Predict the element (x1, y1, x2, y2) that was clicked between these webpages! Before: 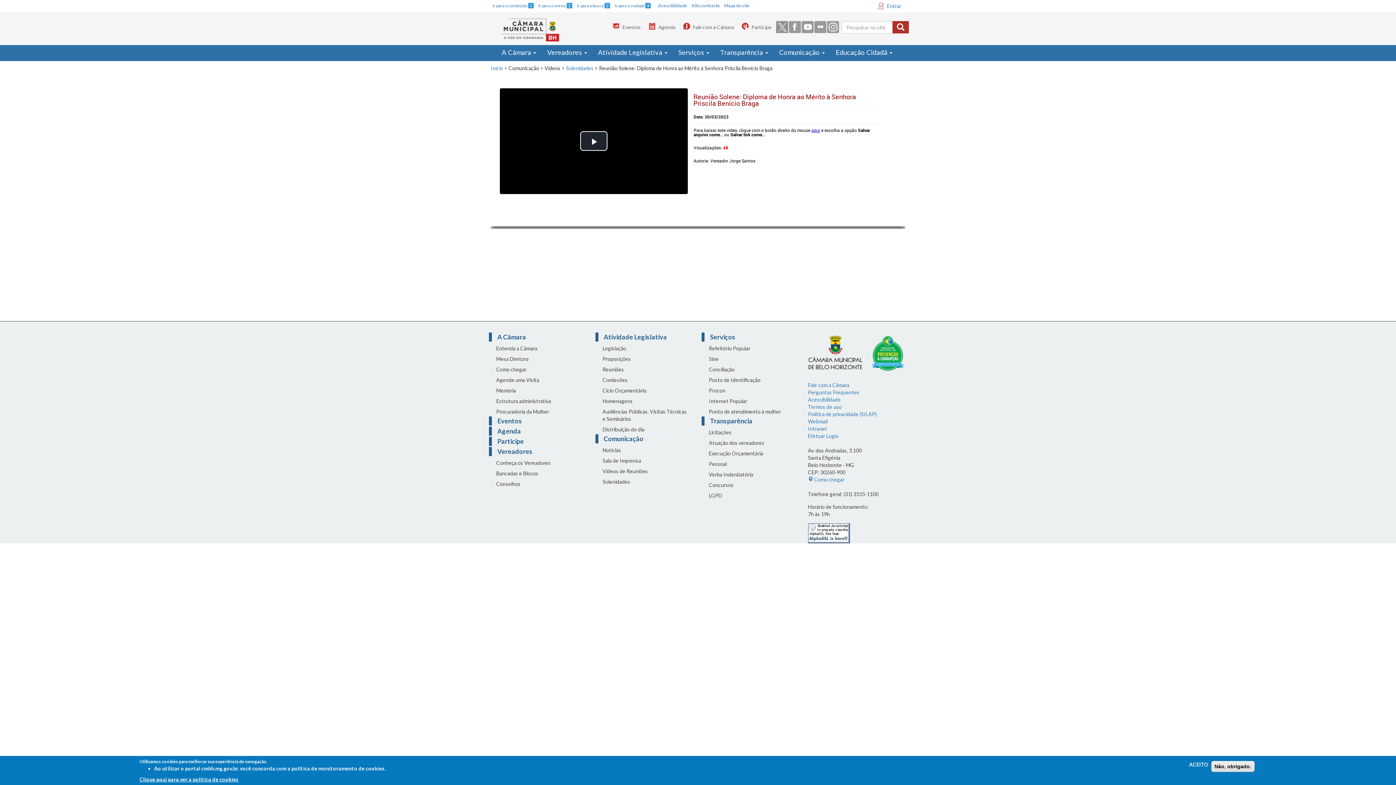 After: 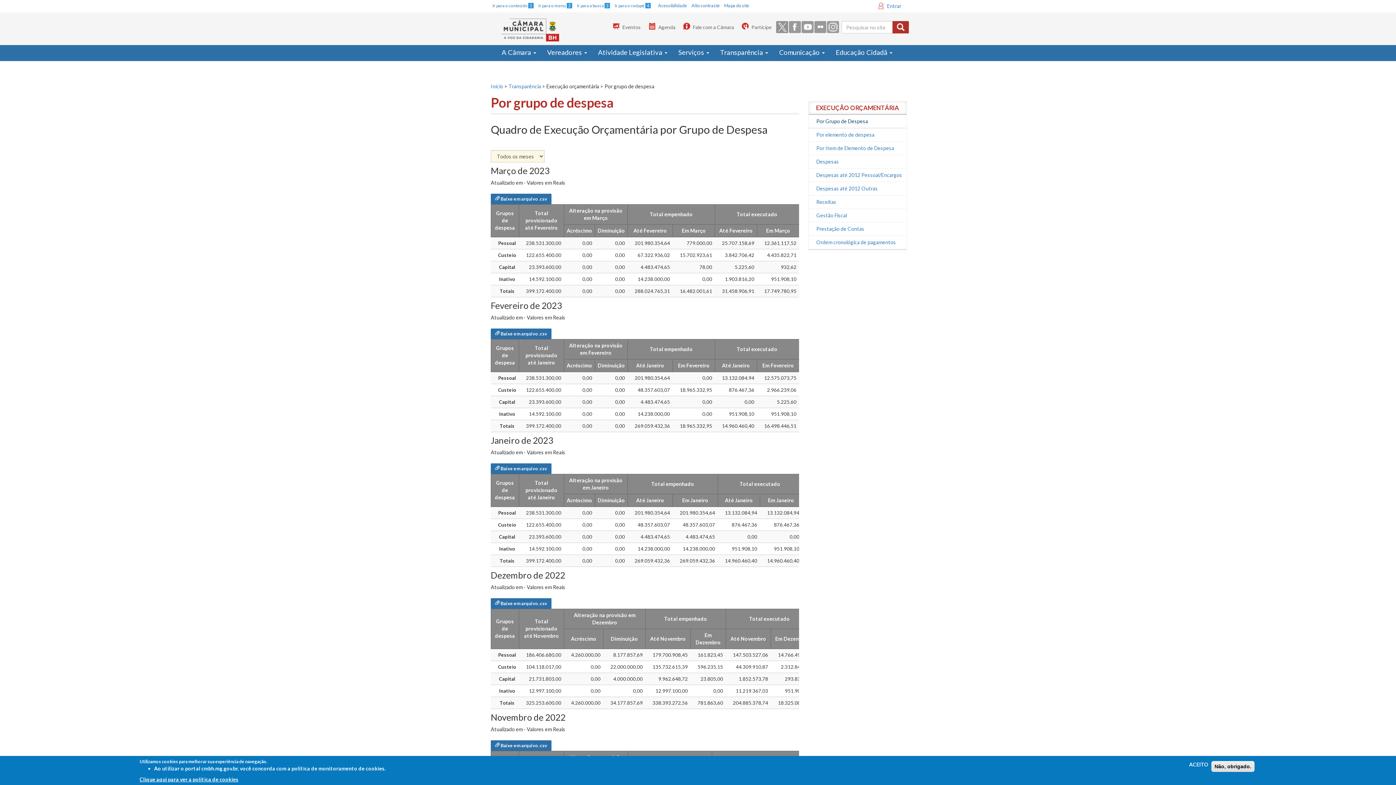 Action: label: Execução Orçamentária bbox: (701, 448, 800, 458)